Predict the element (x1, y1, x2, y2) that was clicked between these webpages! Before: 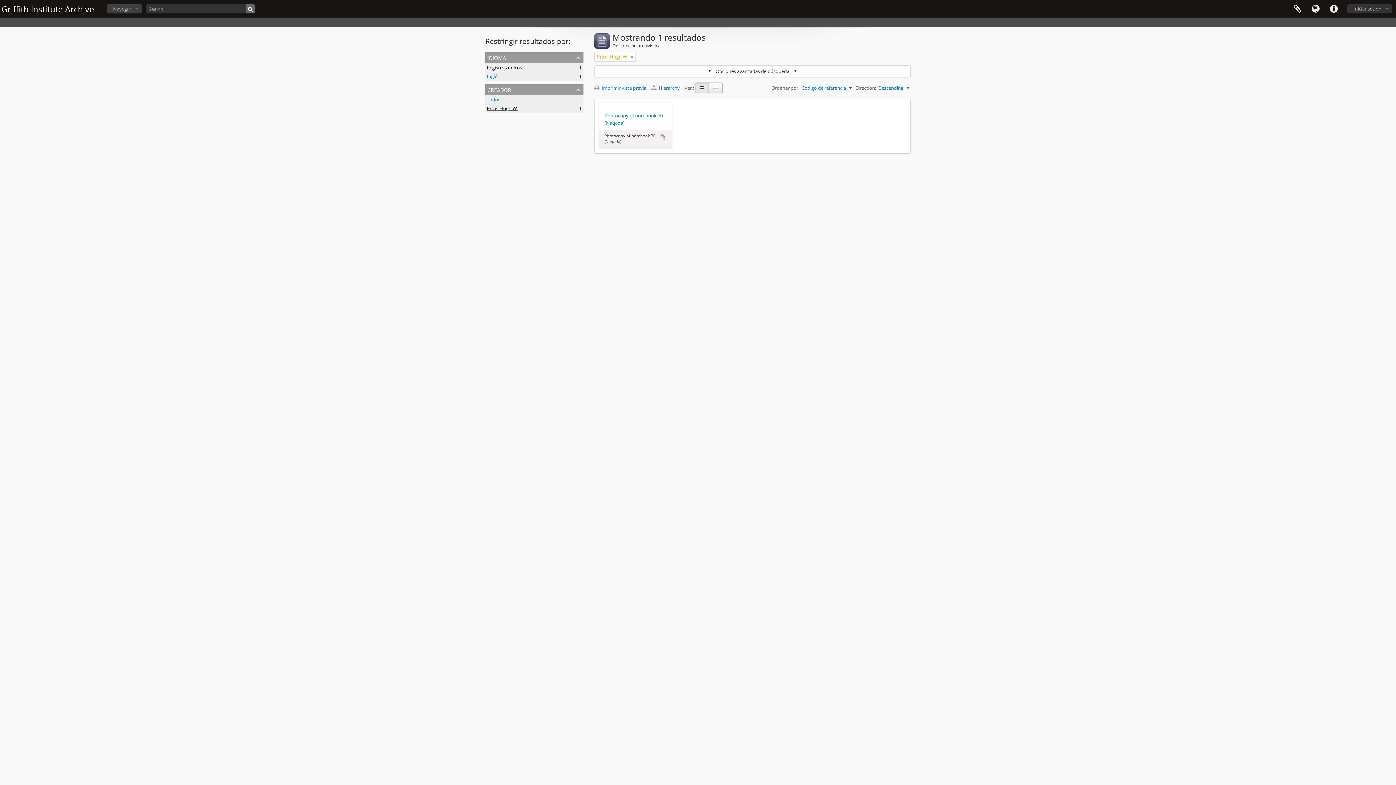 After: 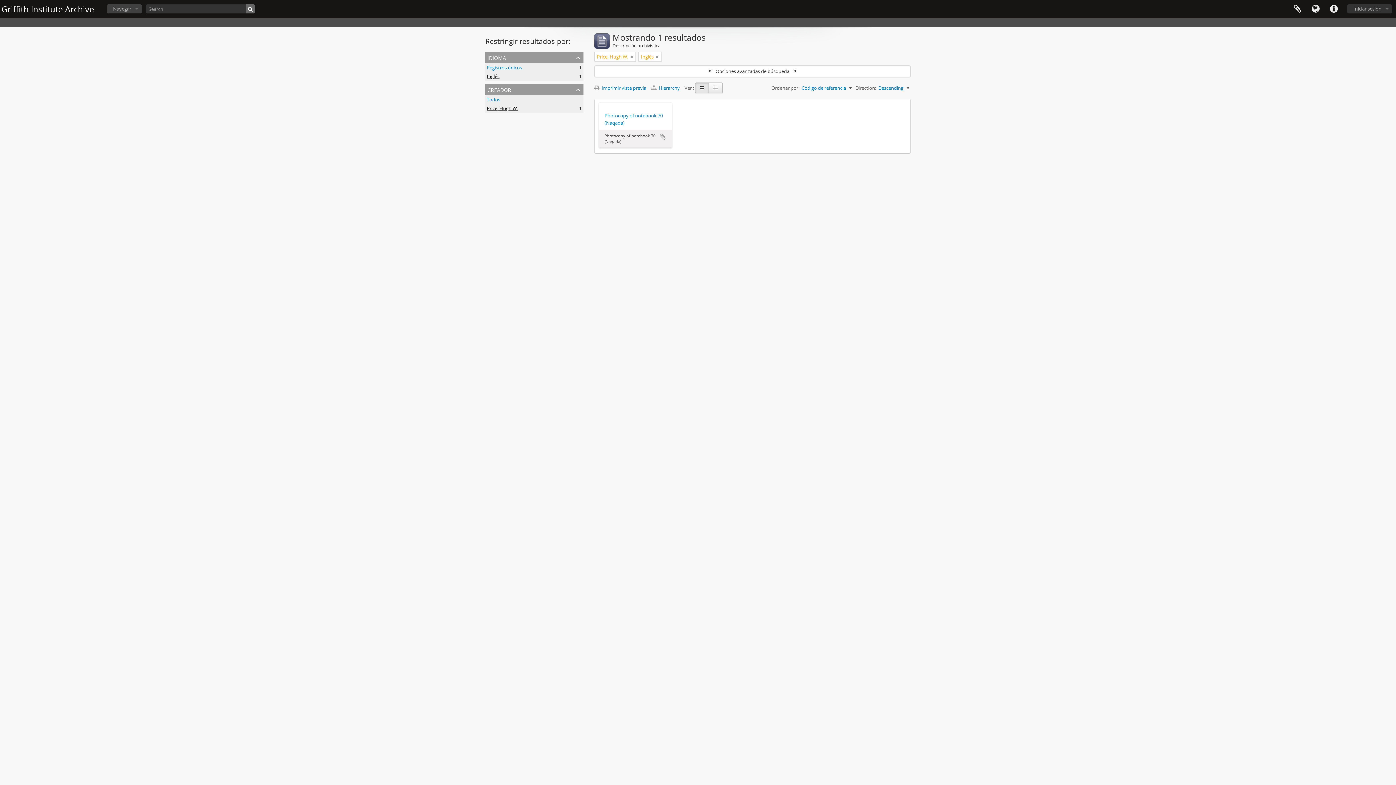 Action: bbox: (486, 73, 499, 79) label: Inglés
, 1 resultados